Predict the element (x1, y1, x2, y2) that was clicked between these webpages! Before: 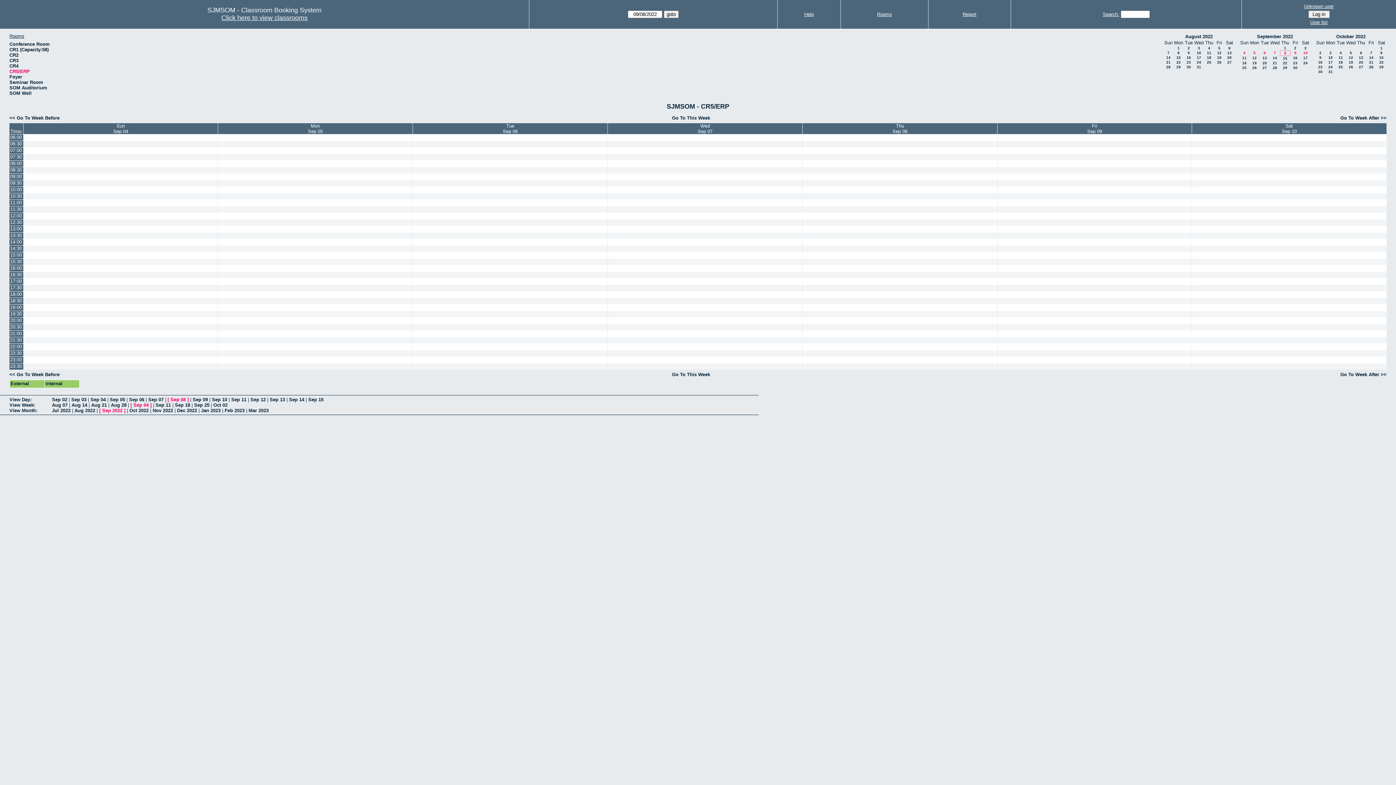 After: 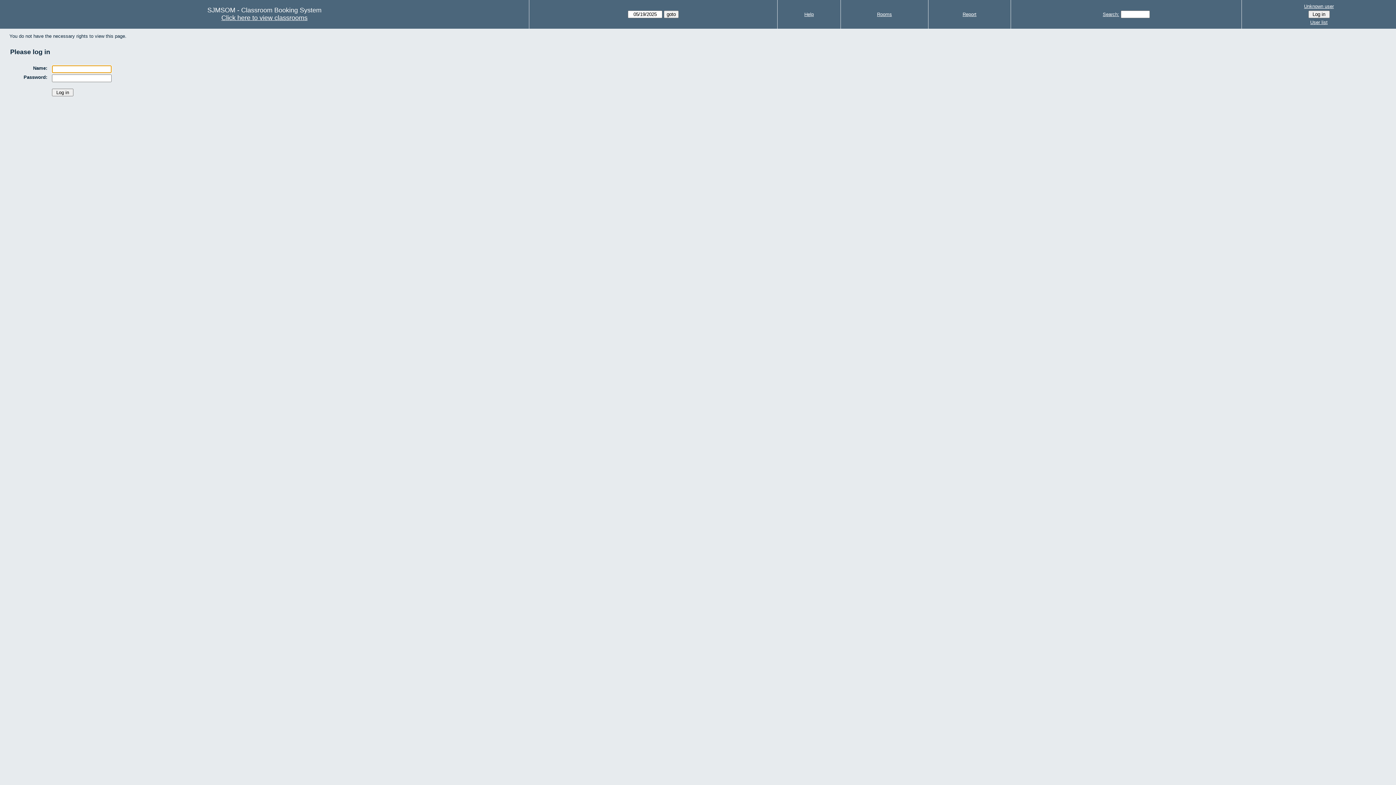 Action: bbox: (997, 226, 1192, 232)